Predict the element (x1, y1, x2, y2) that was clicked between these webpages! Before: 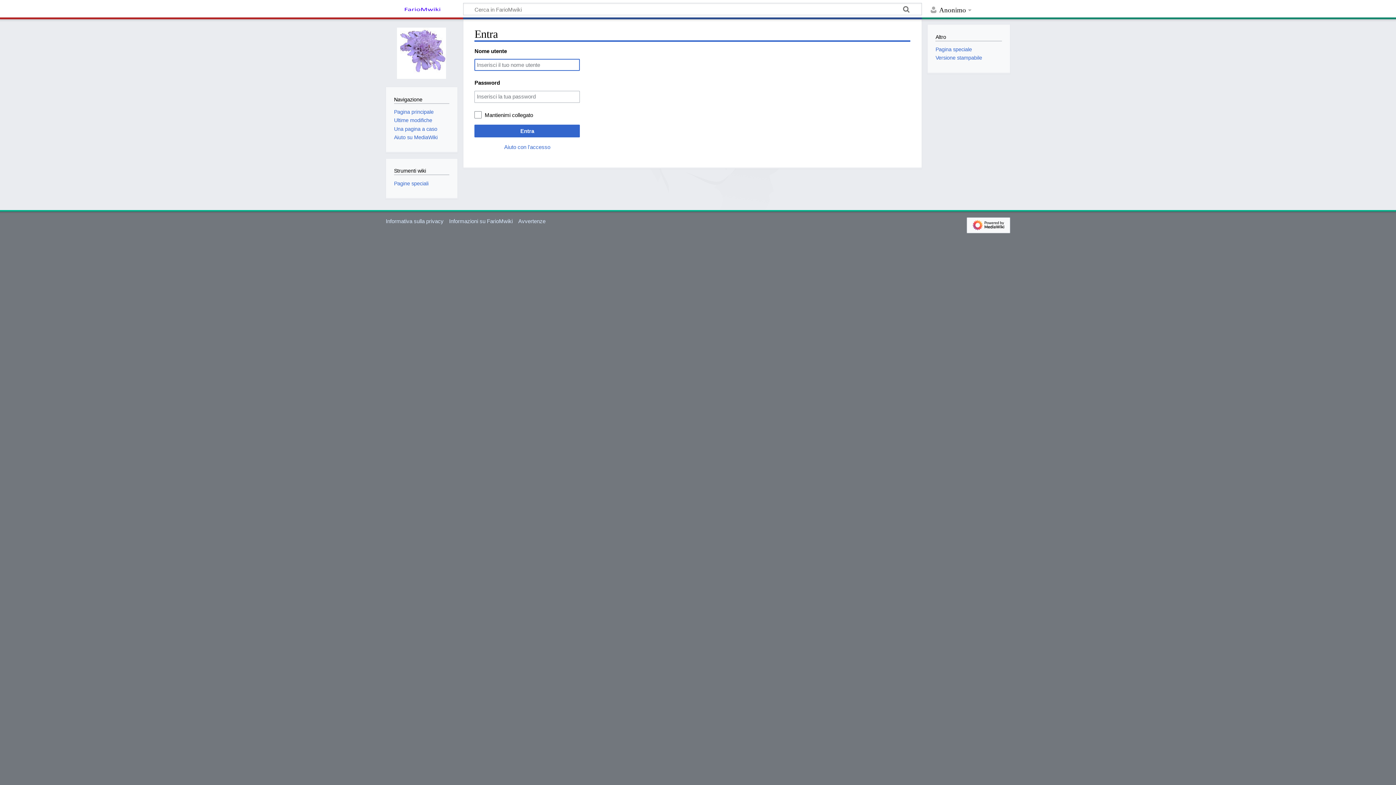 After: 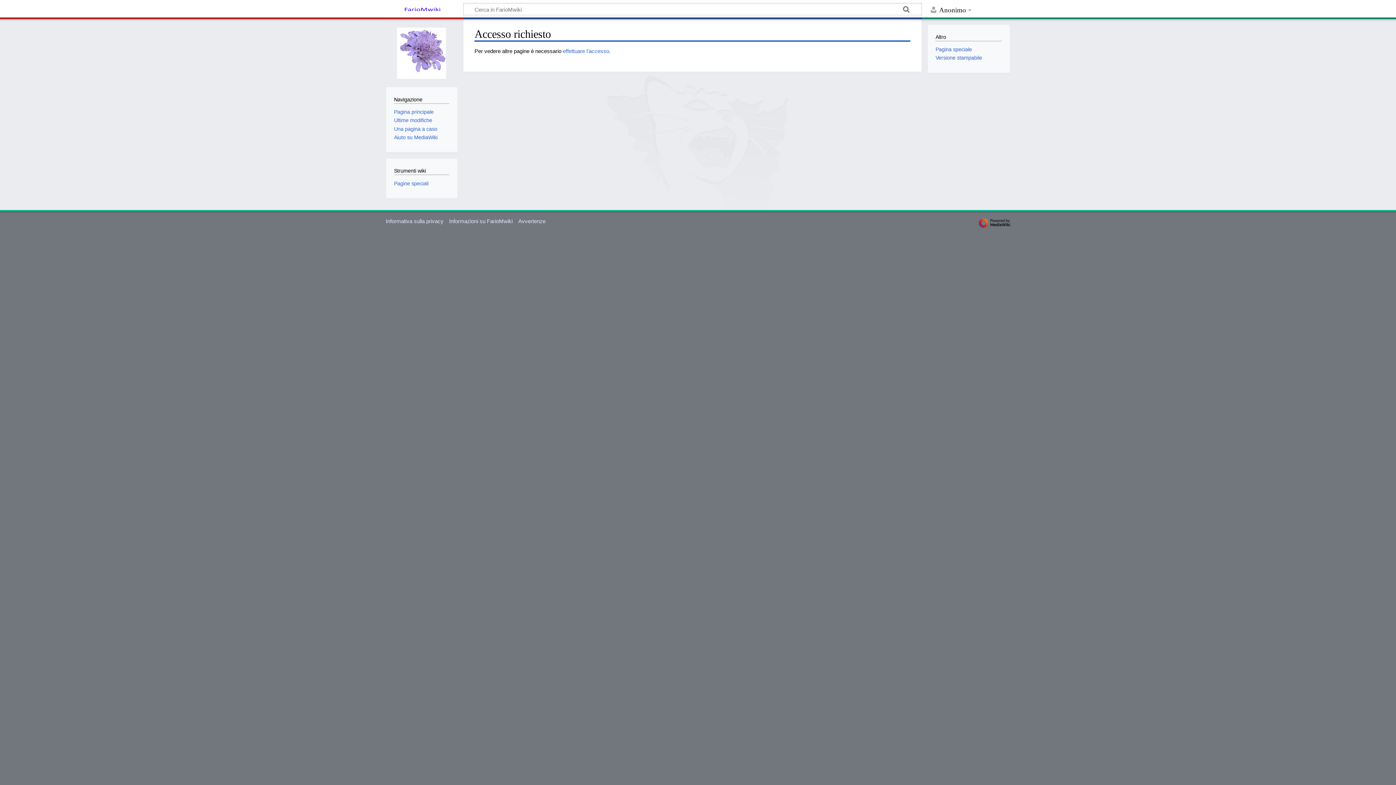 Action: label: Pagina principale bbox: (394, 109, 433, 114)